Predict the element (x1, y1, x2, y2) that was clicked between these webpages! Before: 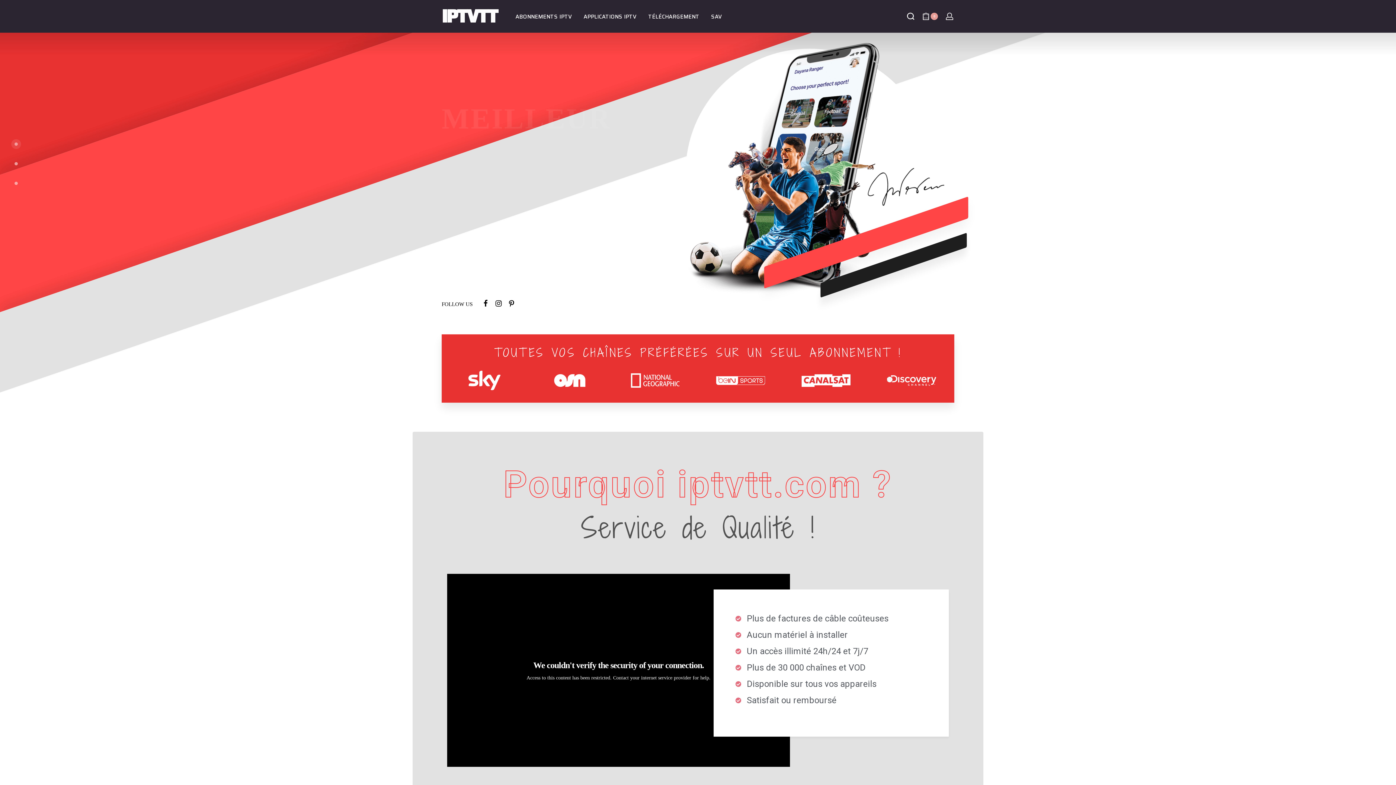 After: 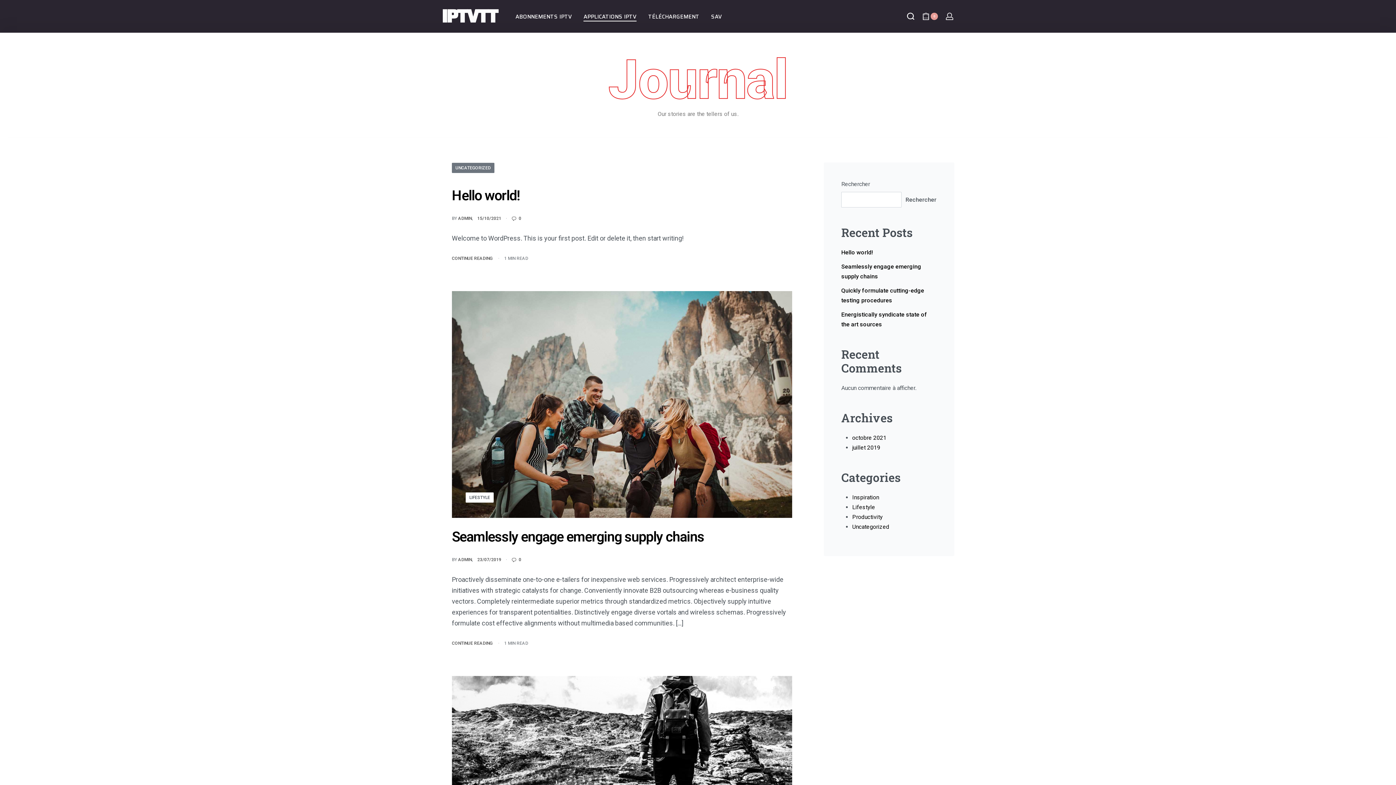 Action: bbox: (583, 12, 636, 21) label: APPLICATIONS IPTV